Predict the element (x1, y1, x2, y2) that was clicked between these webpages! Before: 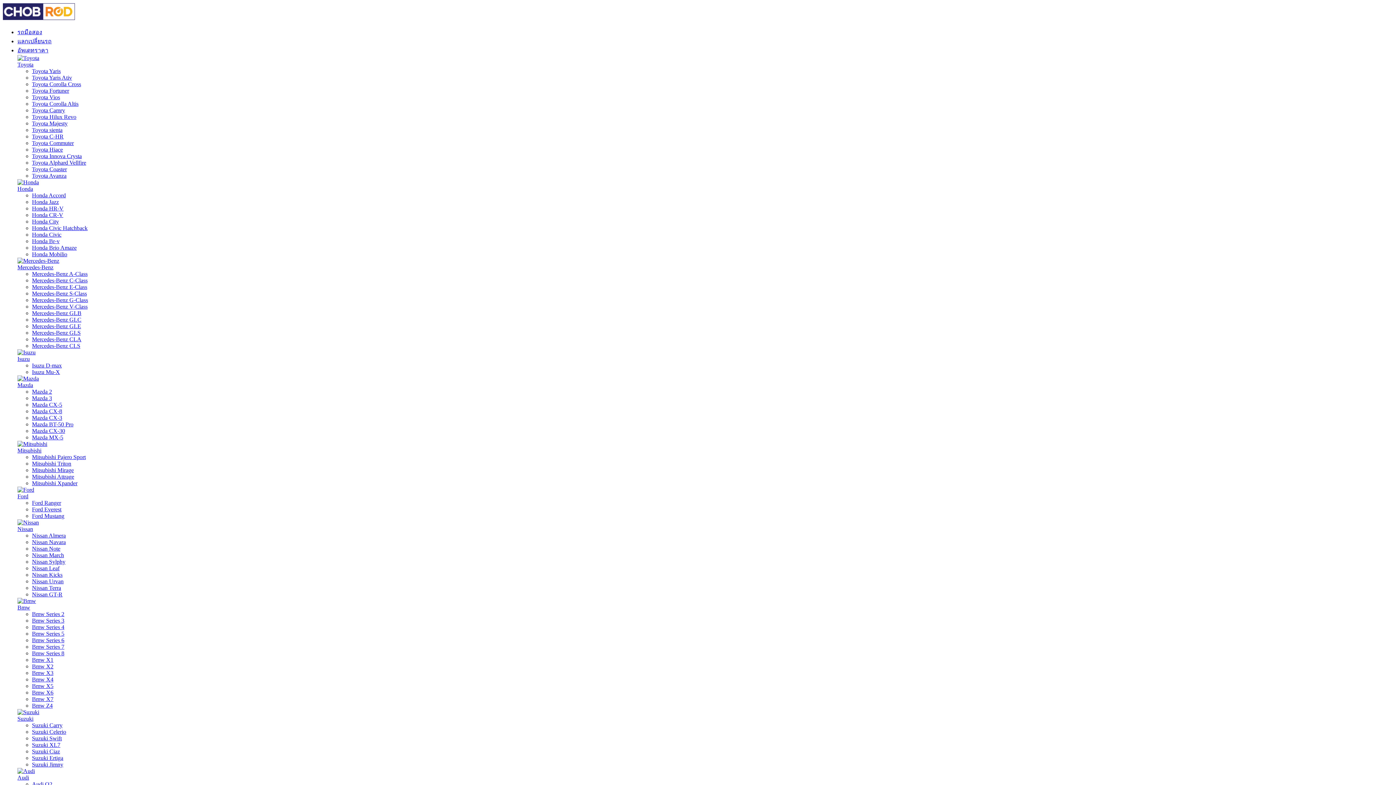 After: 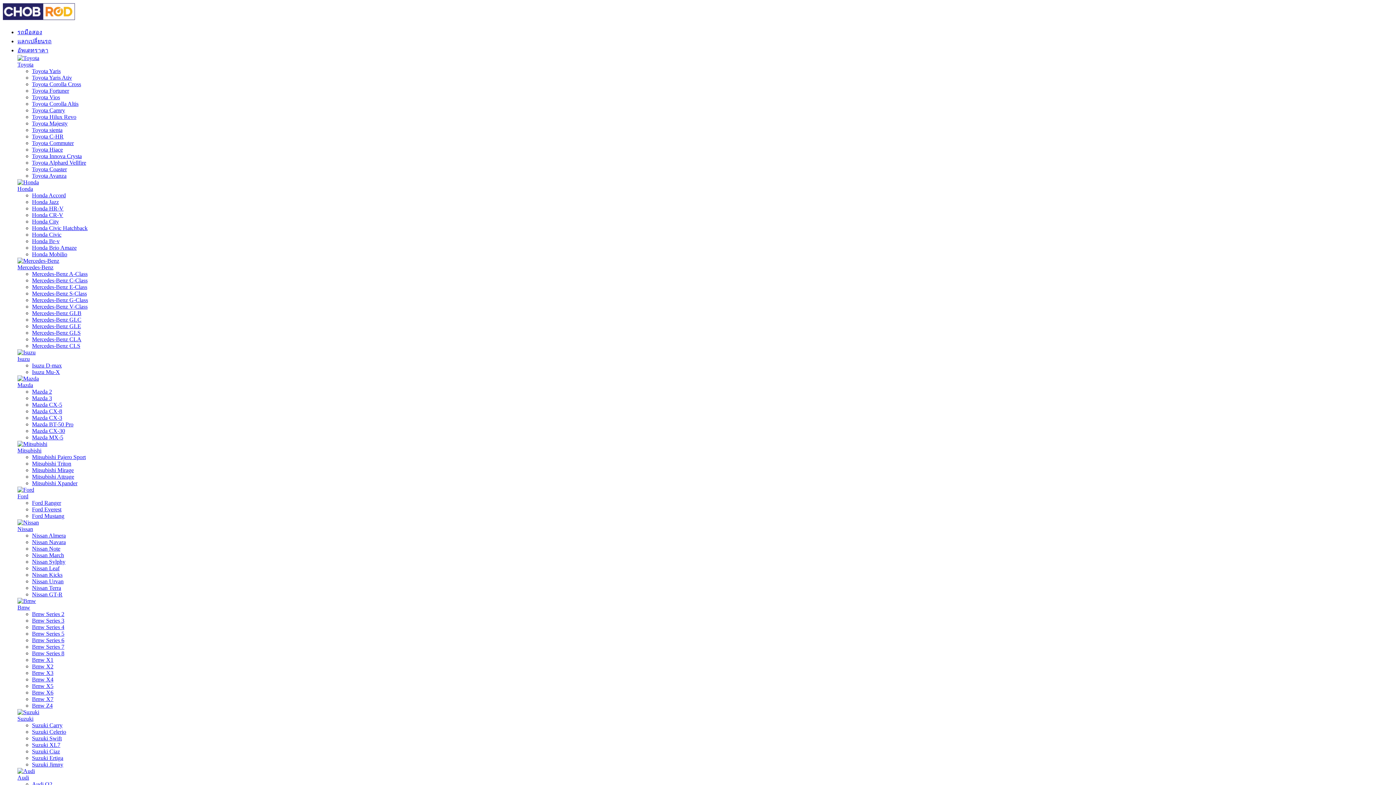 Action: bbox: (32, 748, 60, 754) label: Suzuki Ciaz